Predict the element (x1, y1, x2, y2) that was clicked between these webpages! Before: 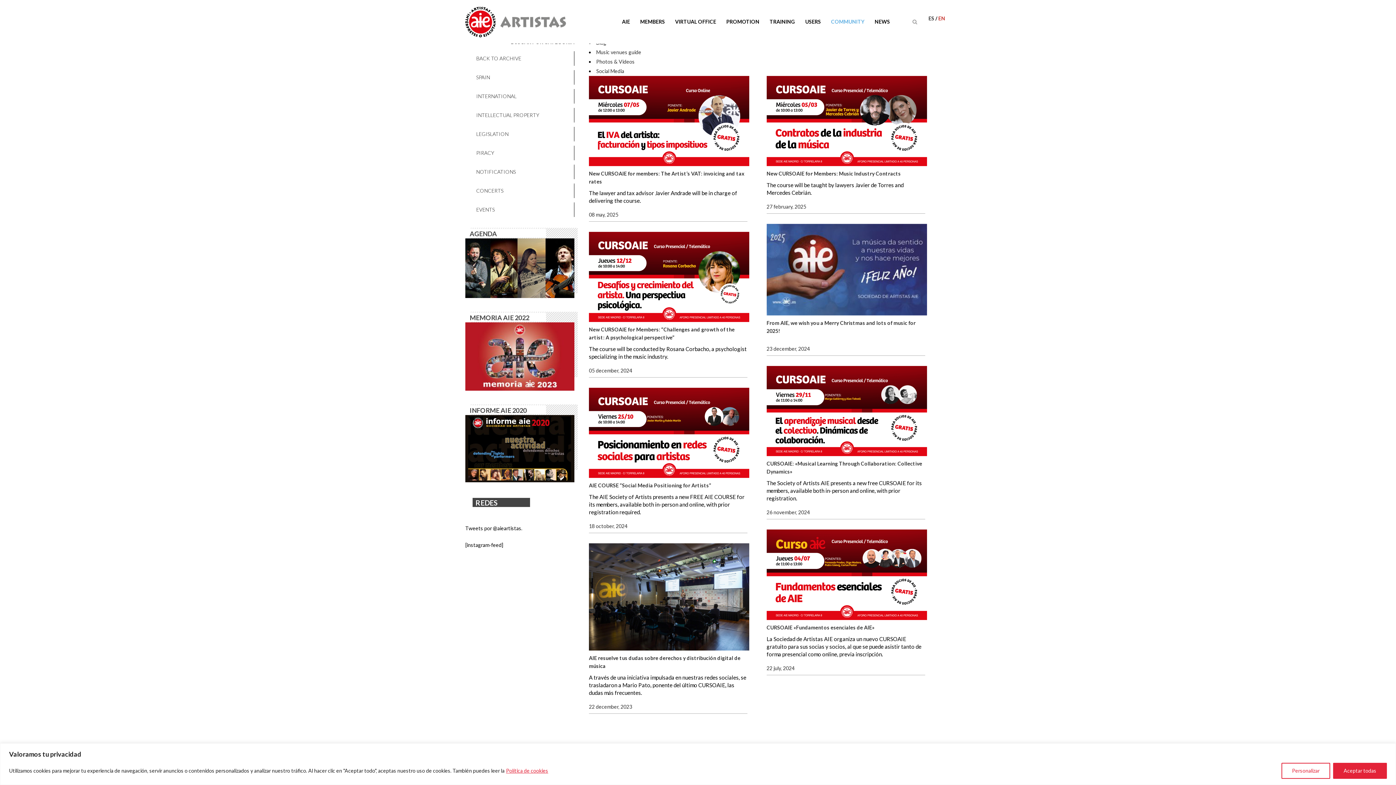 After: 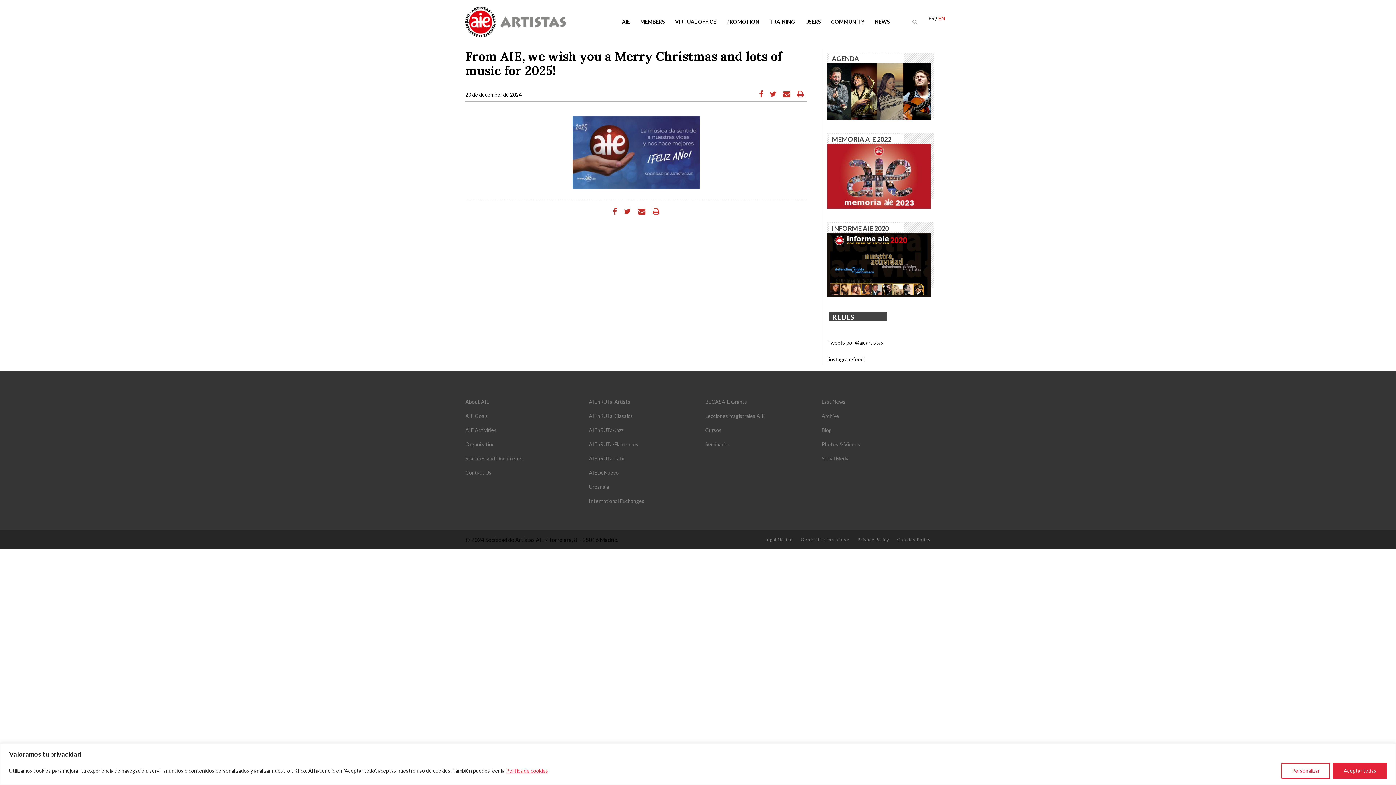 Action: bbox: (766, 224, 927, 315)